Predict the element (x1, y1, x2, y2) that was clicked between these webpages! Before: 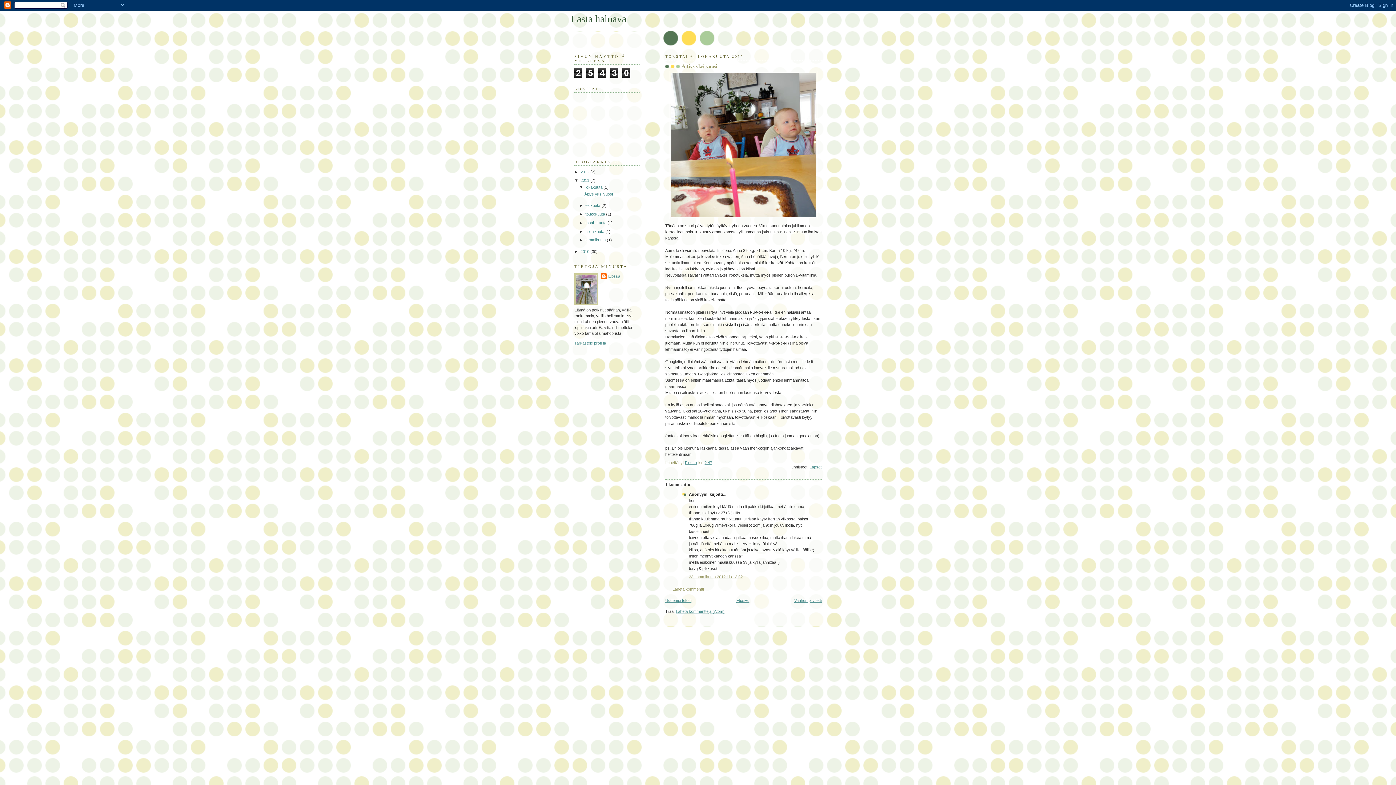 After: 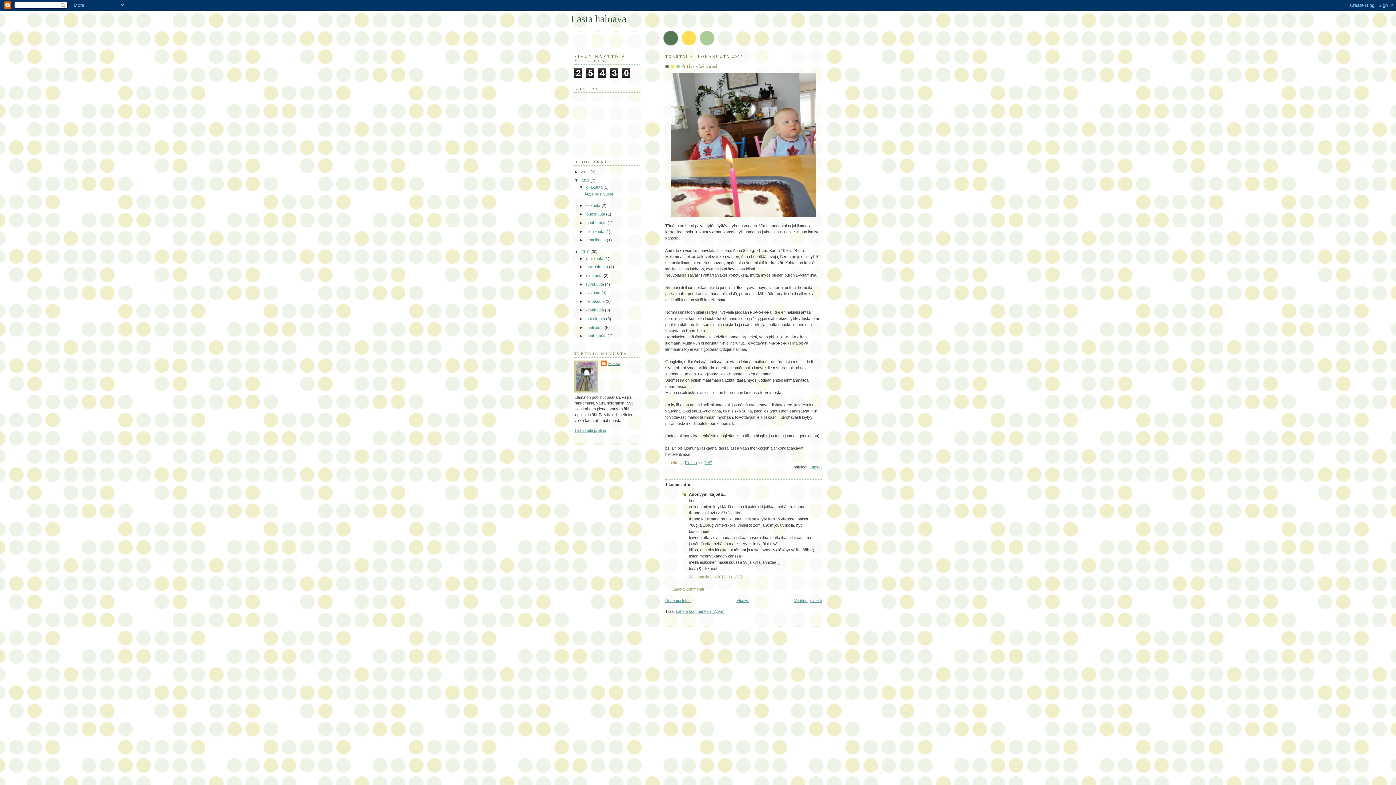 Action: bbox: (574, 249, 580, 253) label: ►  